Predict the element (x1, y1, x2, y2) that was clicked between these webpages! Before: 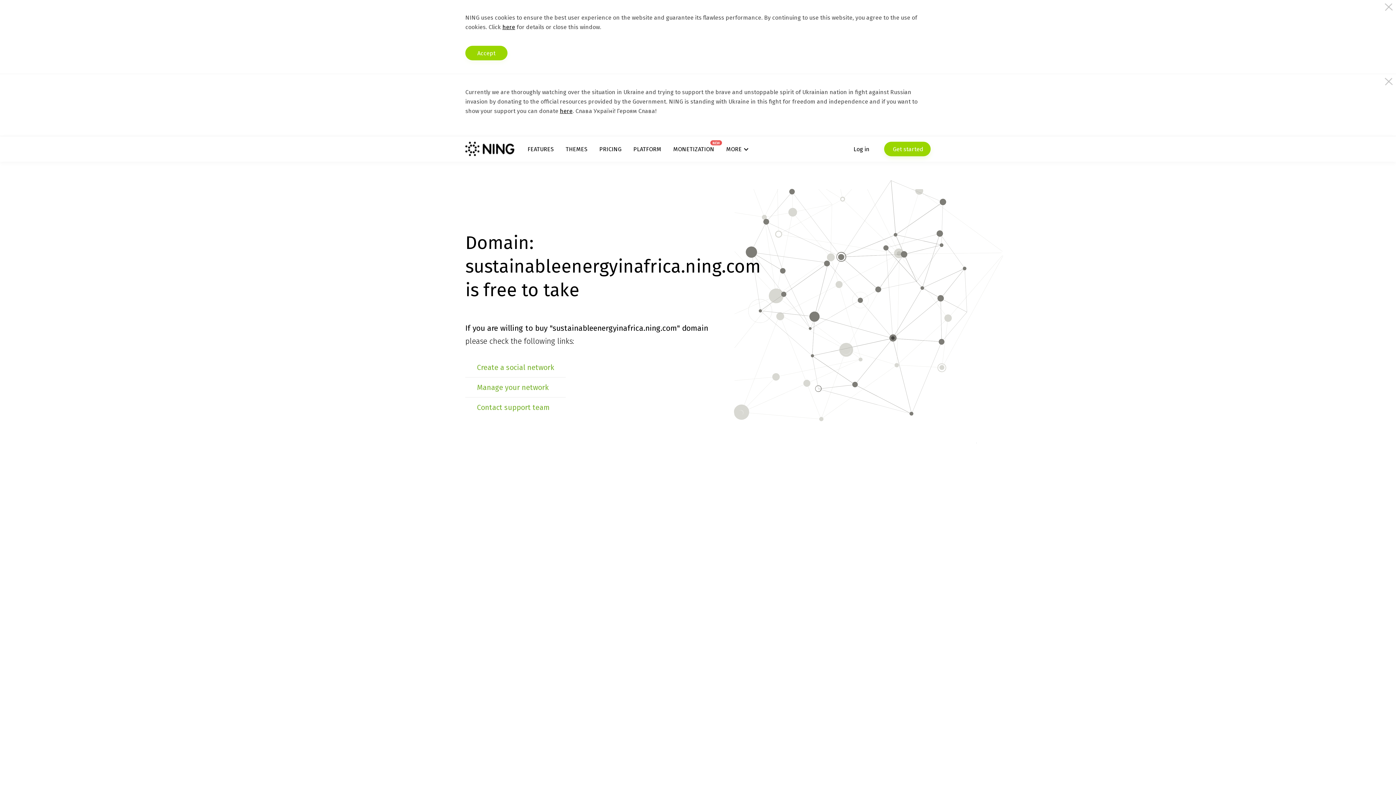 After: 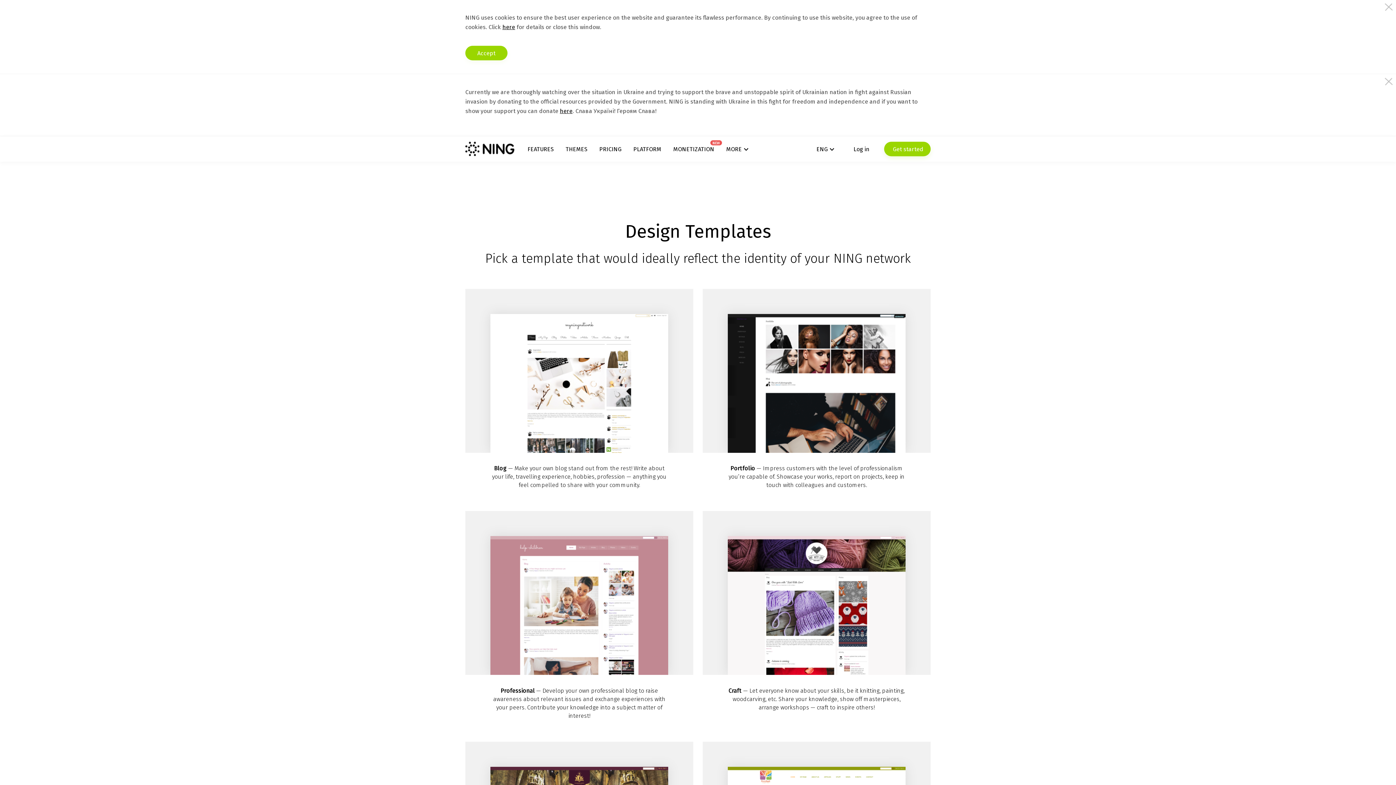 Action: label: THEMES bbox: (565, 145, 587, 152)